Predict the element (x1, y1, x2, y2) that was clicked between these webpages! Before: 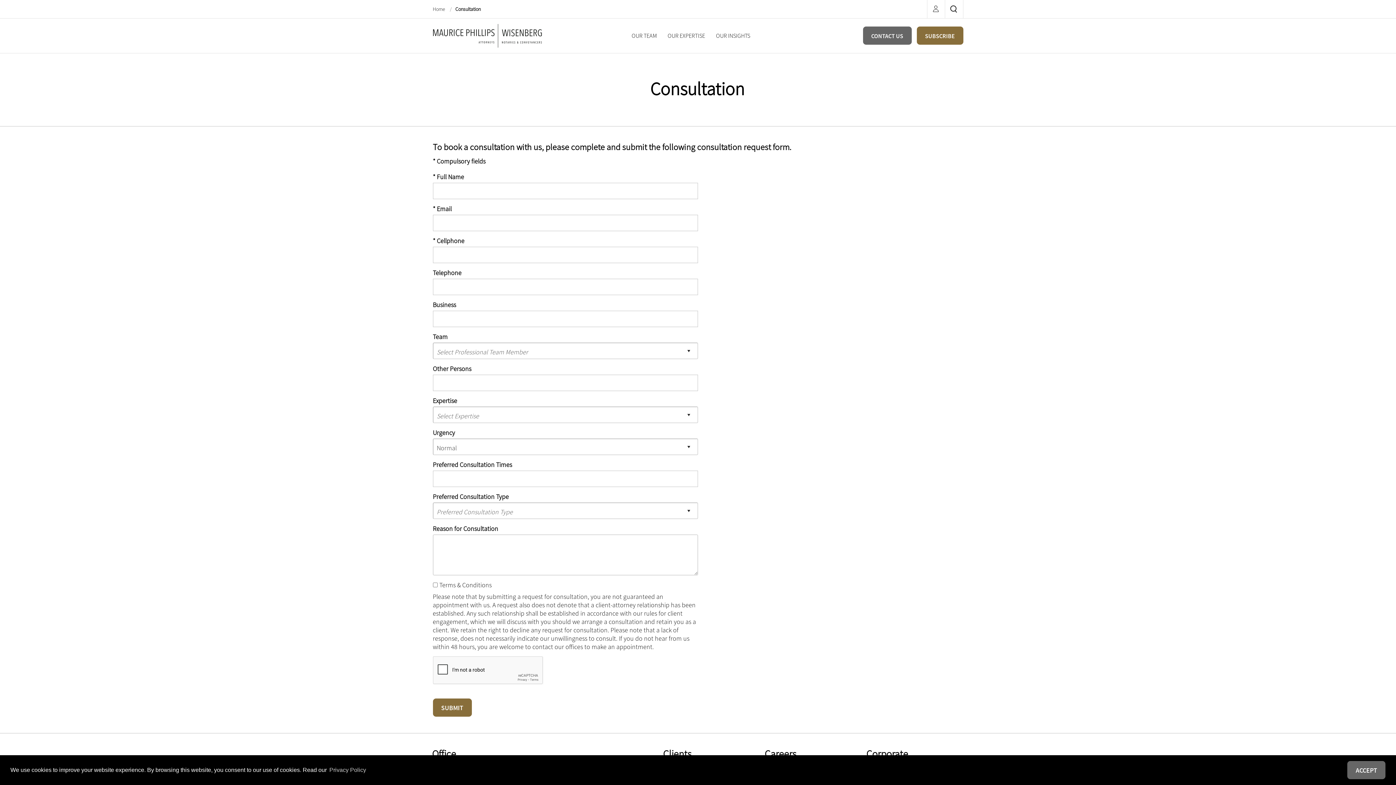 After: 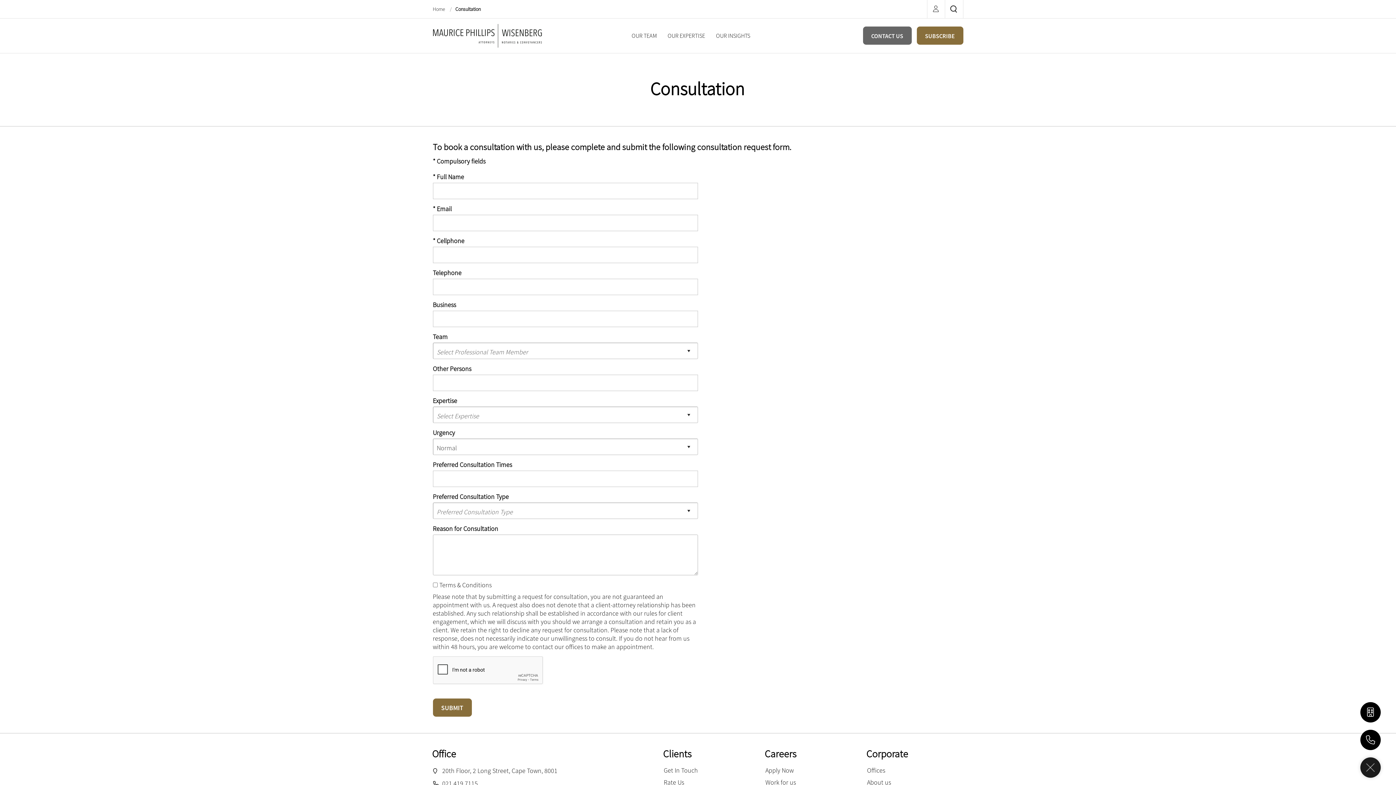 Action: bbox: (1347, 761, 1385, 779) label: dismiss cookie message